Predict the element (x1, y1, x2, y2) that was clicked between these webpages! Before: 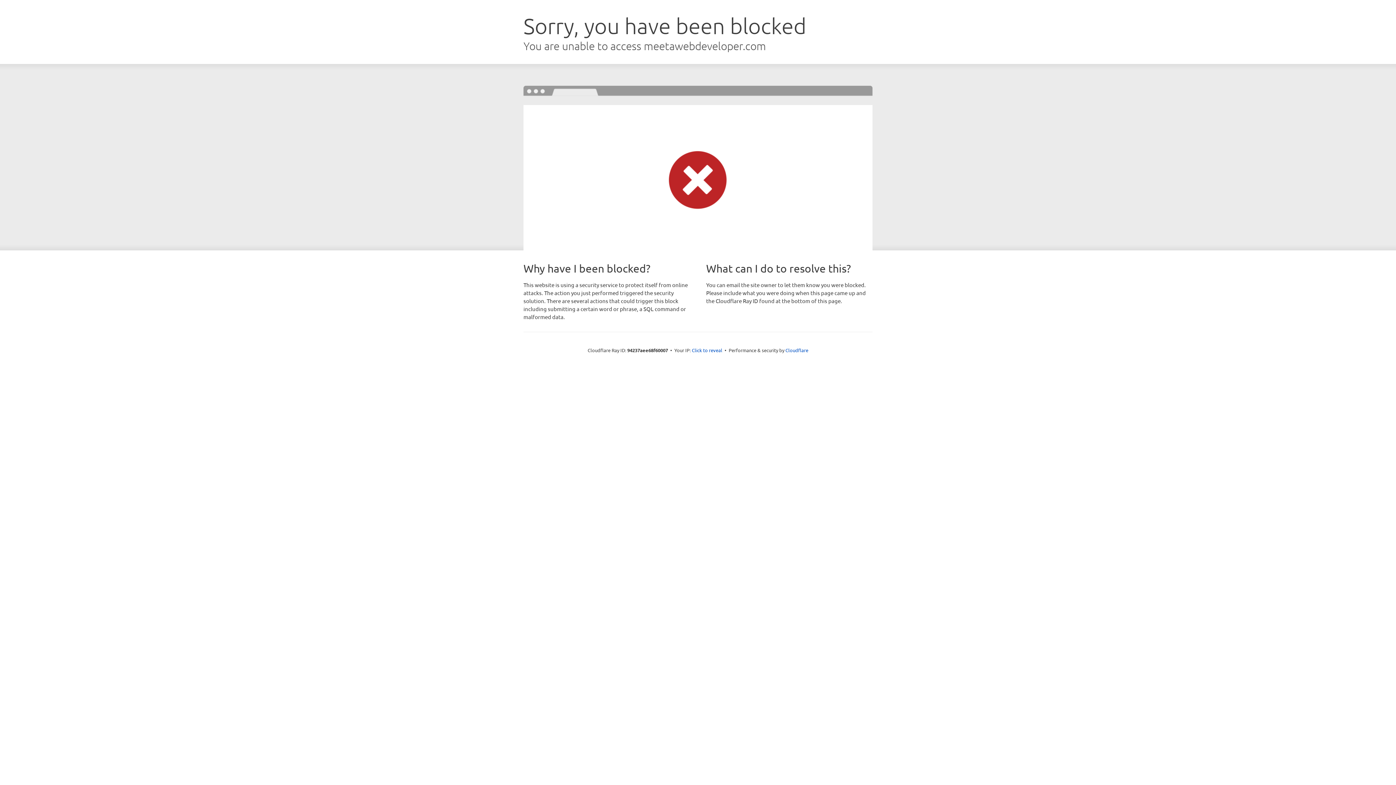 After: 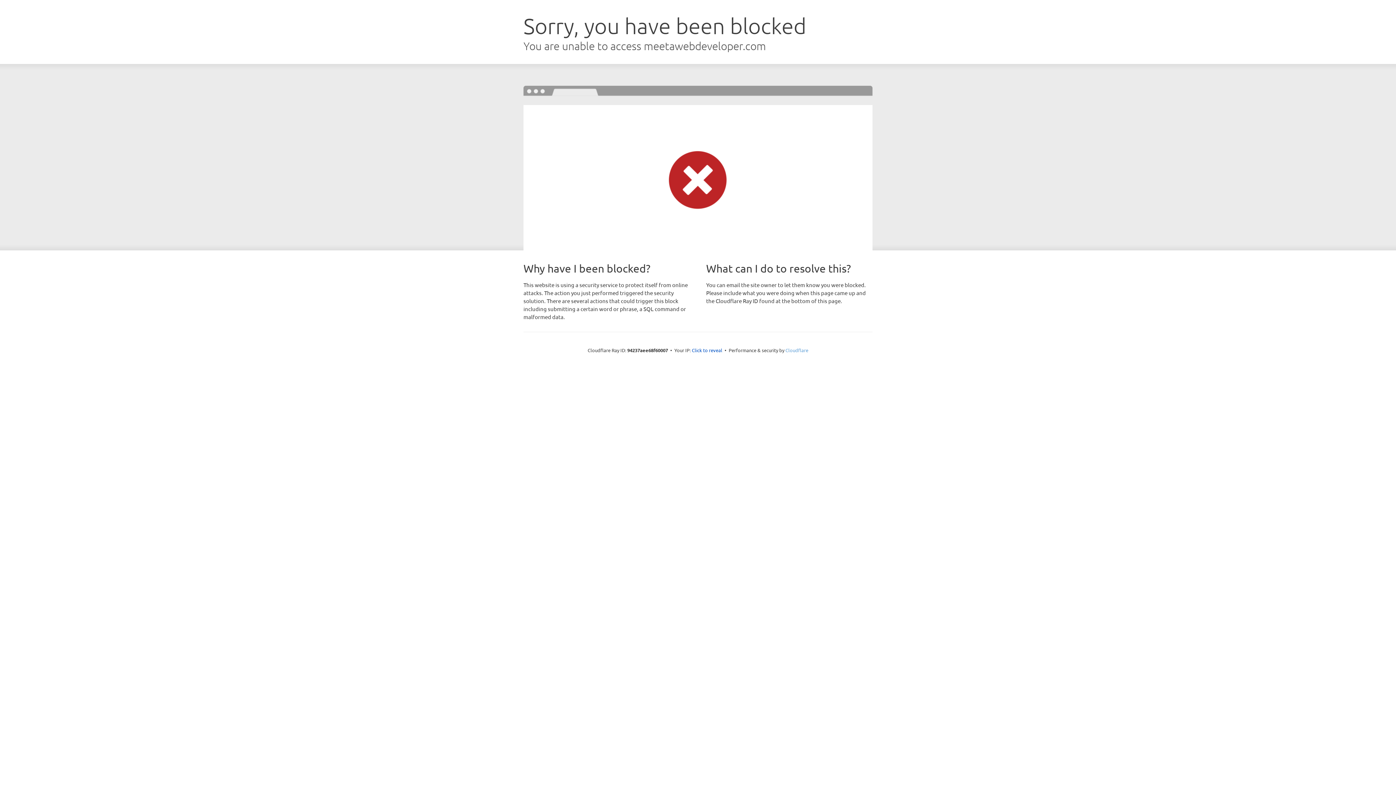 Action: bbox: (785, 347, 808, 353) label: Cloudflare